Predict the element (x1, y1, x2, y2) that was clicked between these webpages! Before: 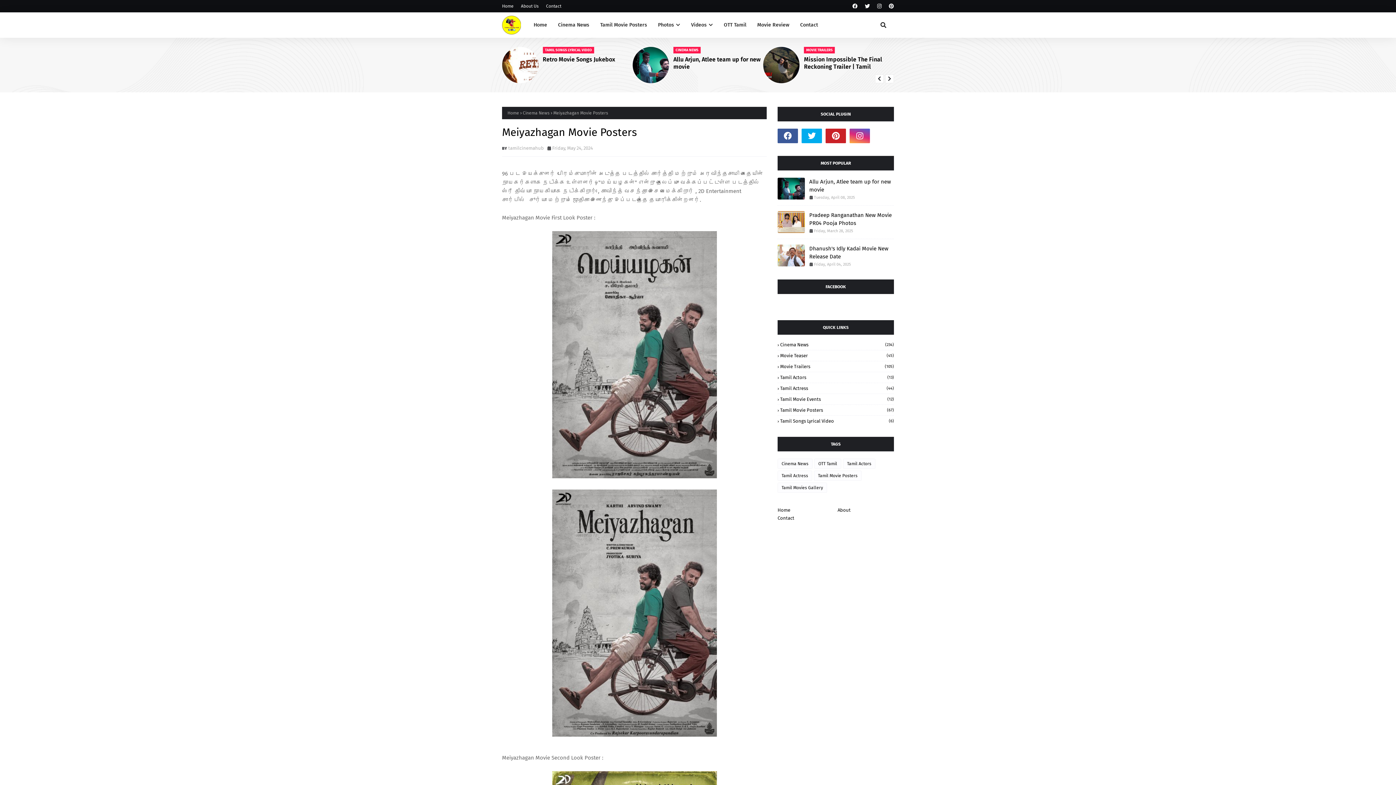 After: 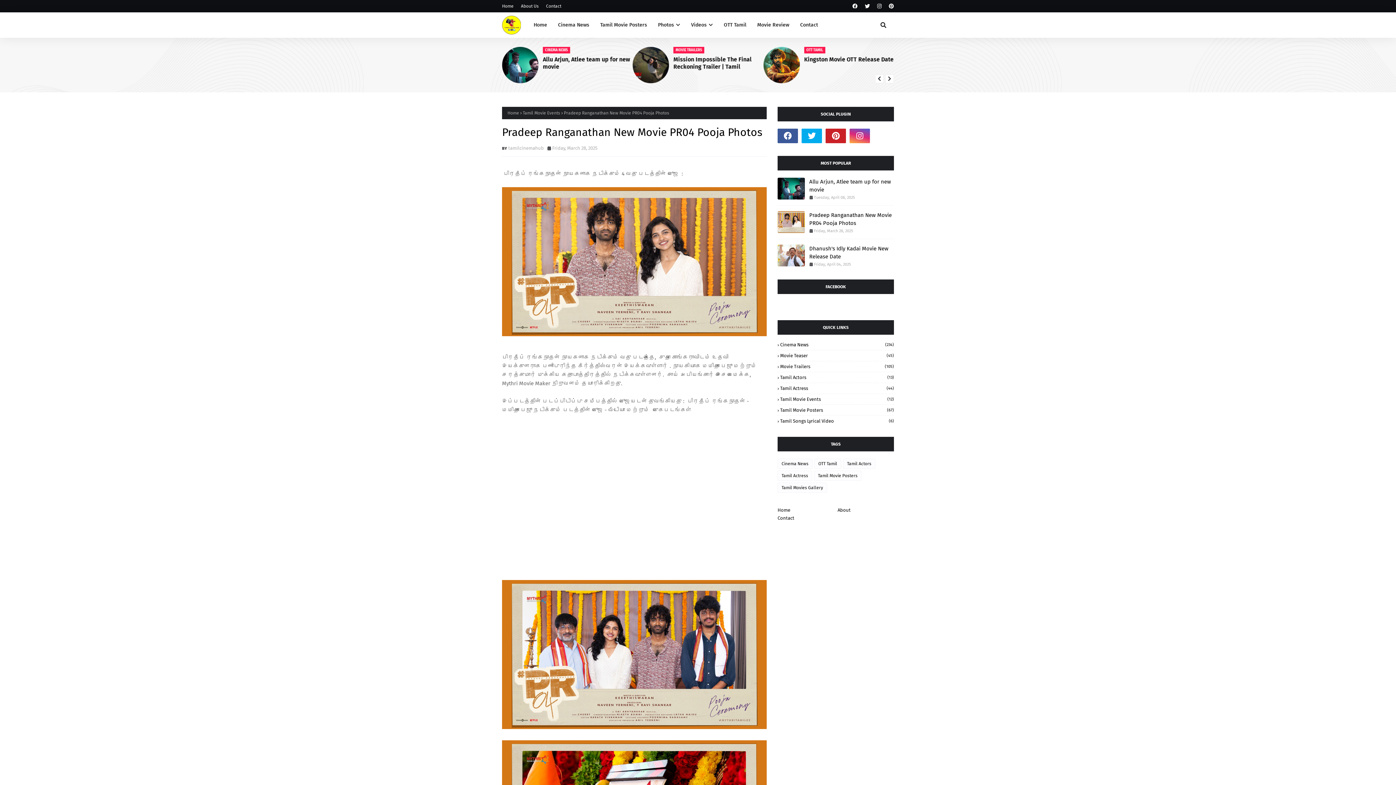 Action: bbox: (809, 211, 894, 227) label: Pradeep Ranganathan New Movie PR04 Pooja Photos